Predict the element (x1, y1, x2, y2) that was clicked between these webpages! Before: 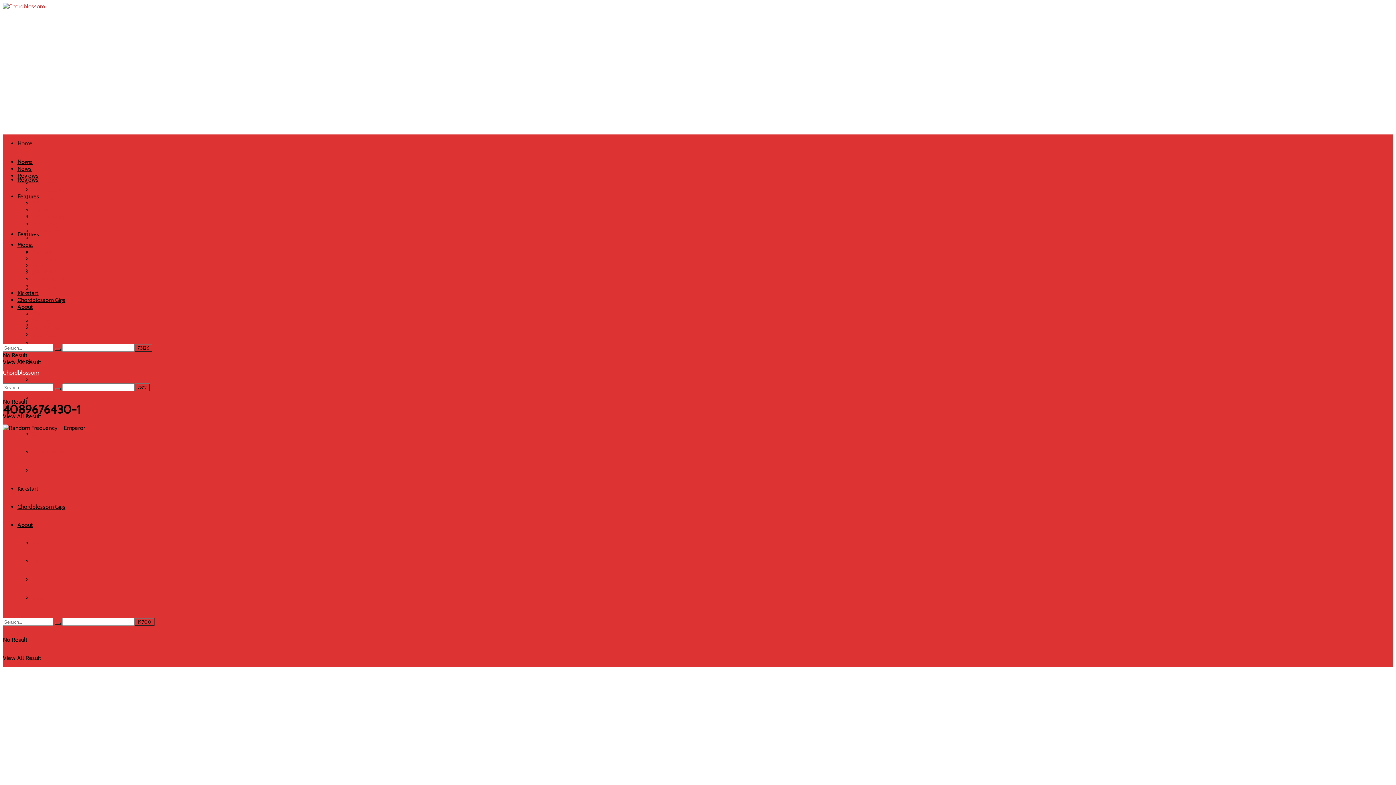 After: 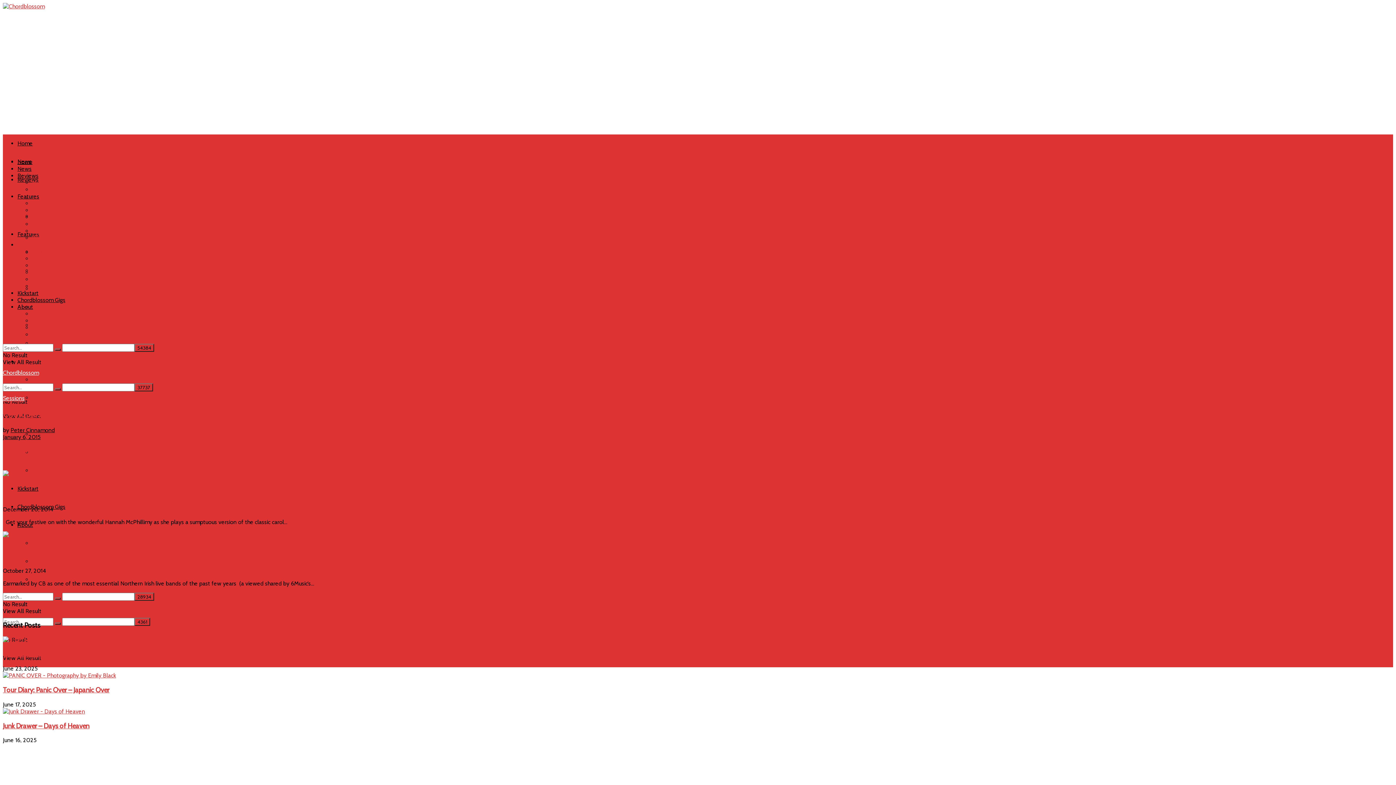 Action: bbox: (32, 430, 53, 437) label: Sessions